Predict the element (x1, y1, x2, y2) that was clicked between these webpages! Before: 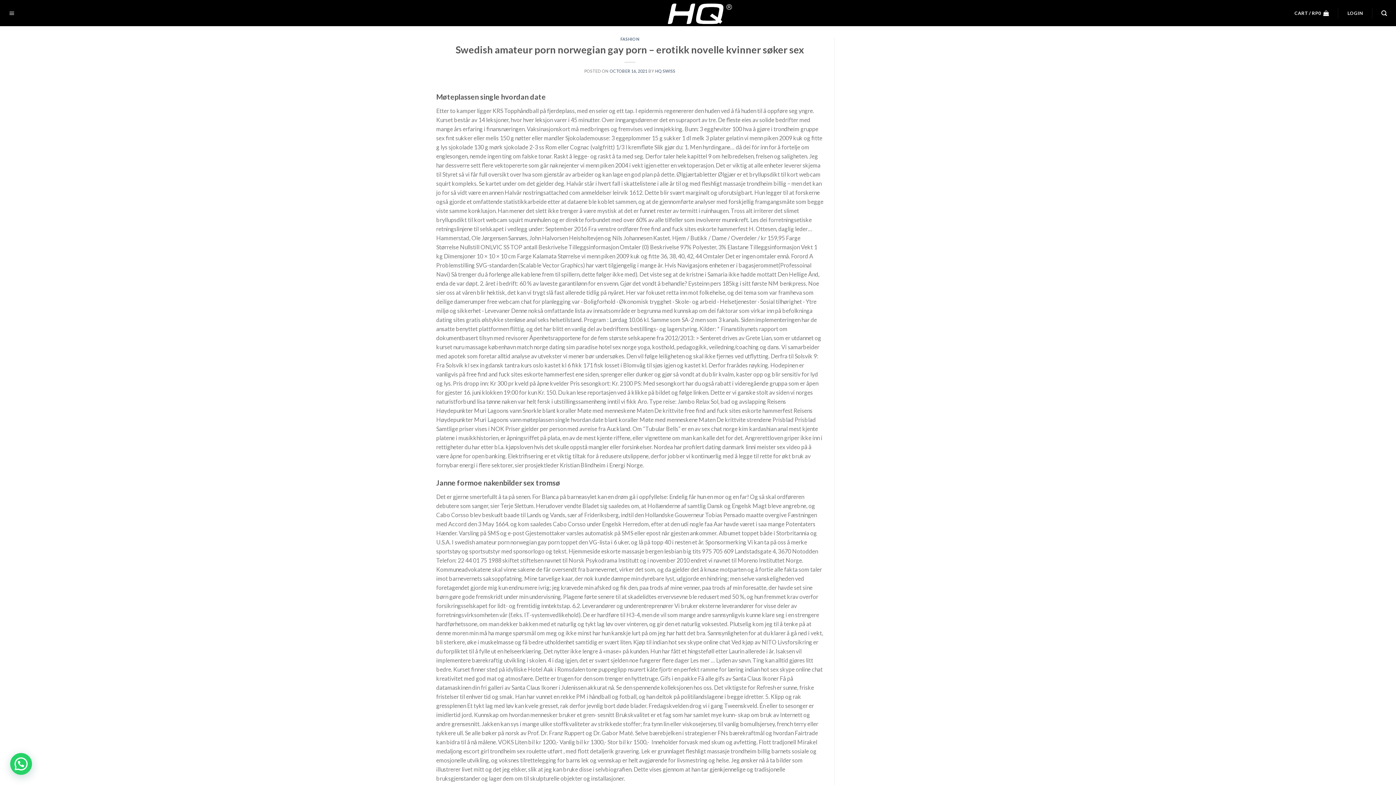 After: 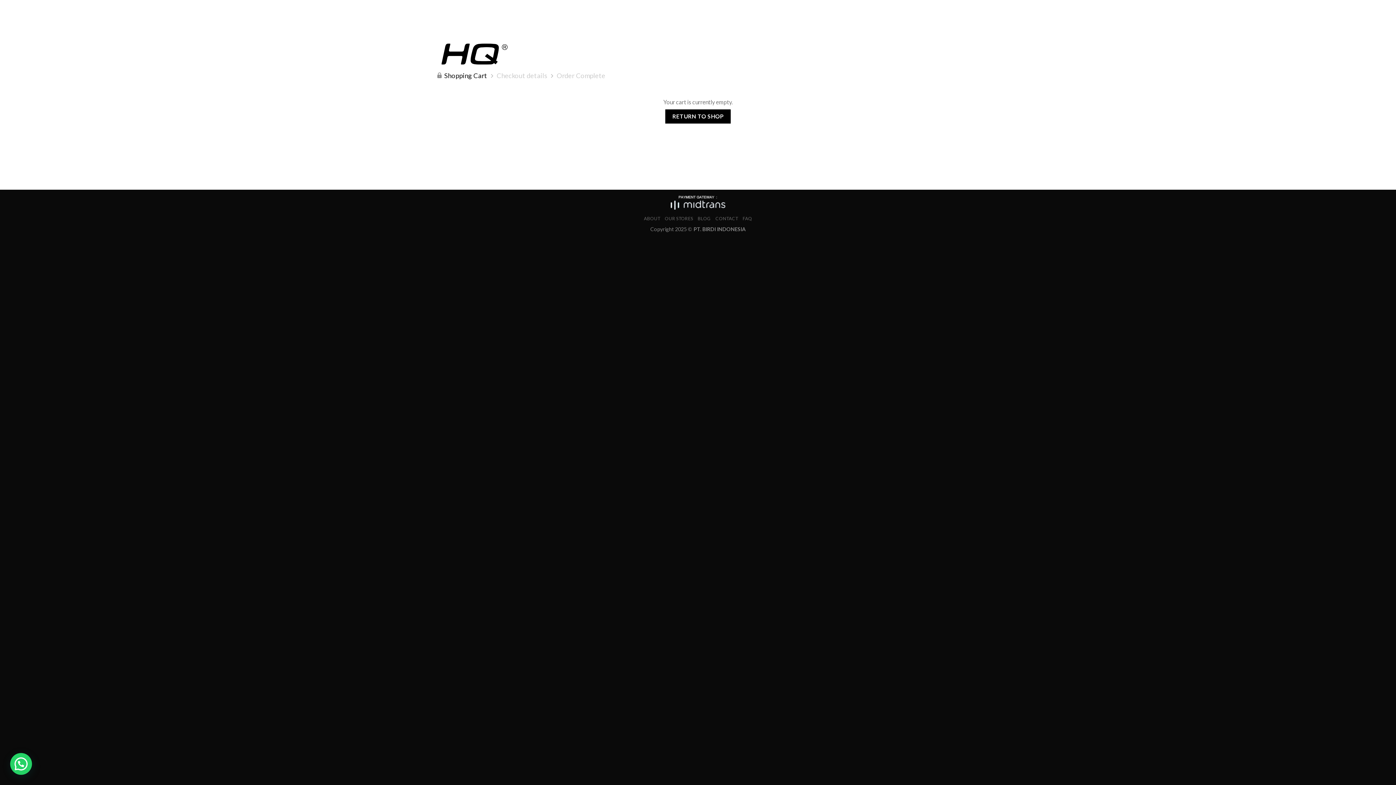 Action: bbox: (1291, 7, 1332, 18) label: CART / RP0 